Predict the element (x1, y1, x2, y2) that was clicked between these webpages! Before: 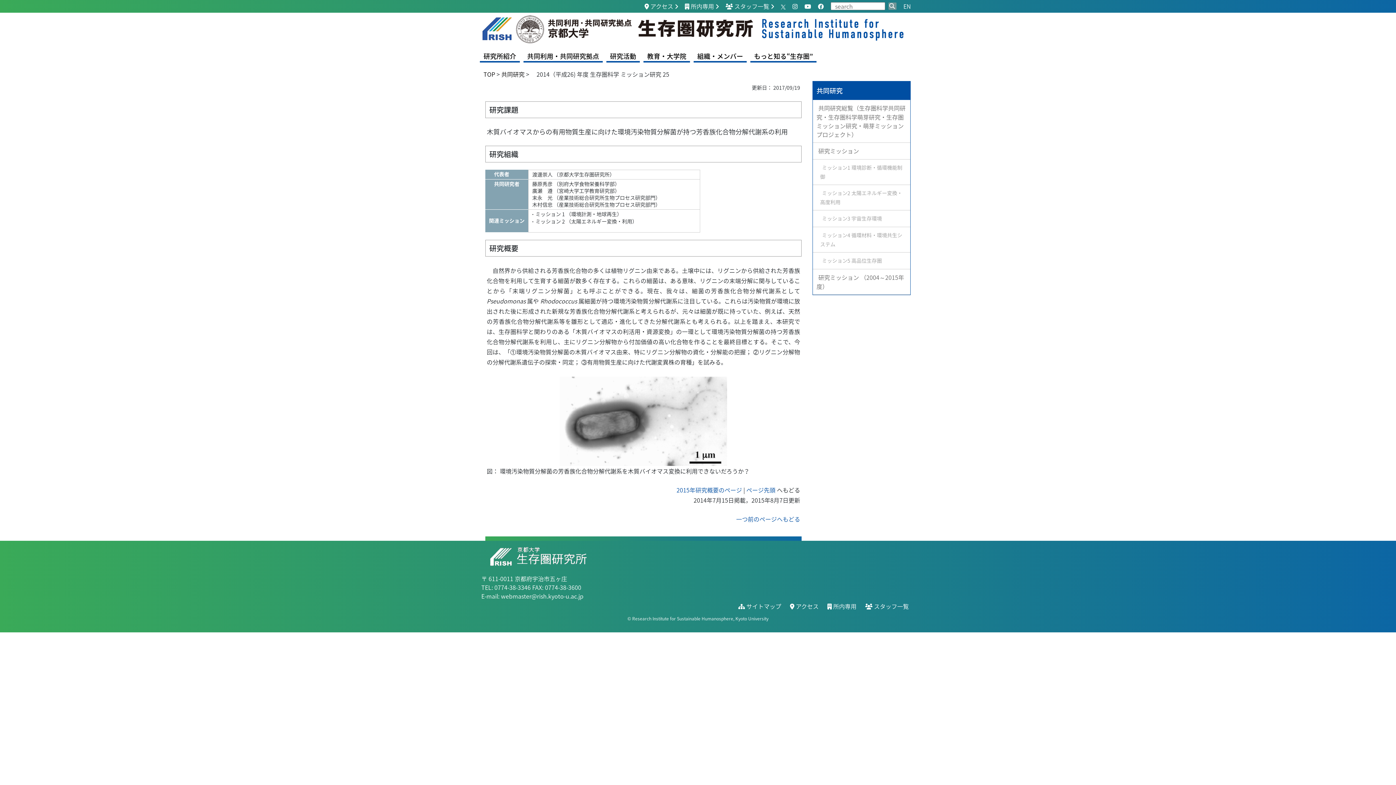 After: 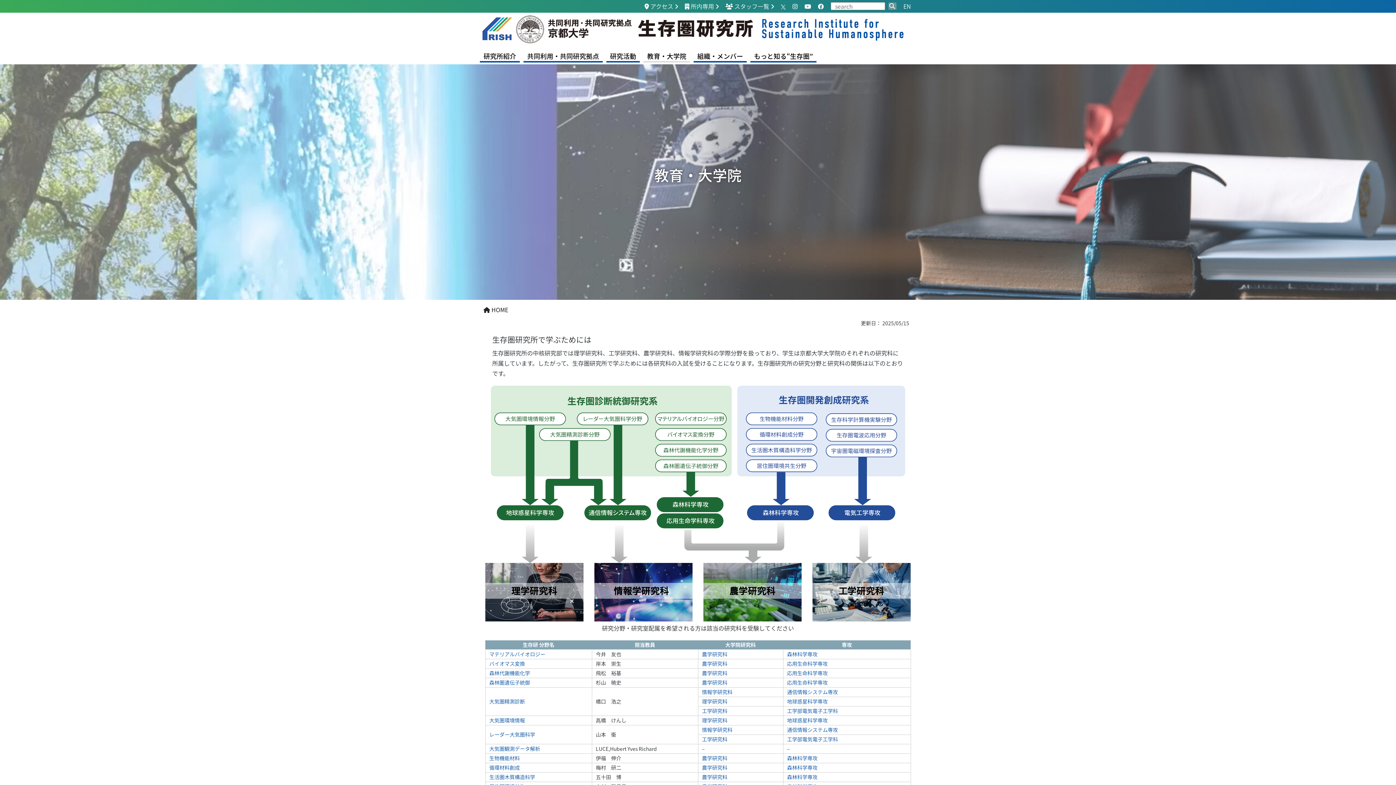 Action: bbox: (643, 49, 690, 62) label: 教育・大学院